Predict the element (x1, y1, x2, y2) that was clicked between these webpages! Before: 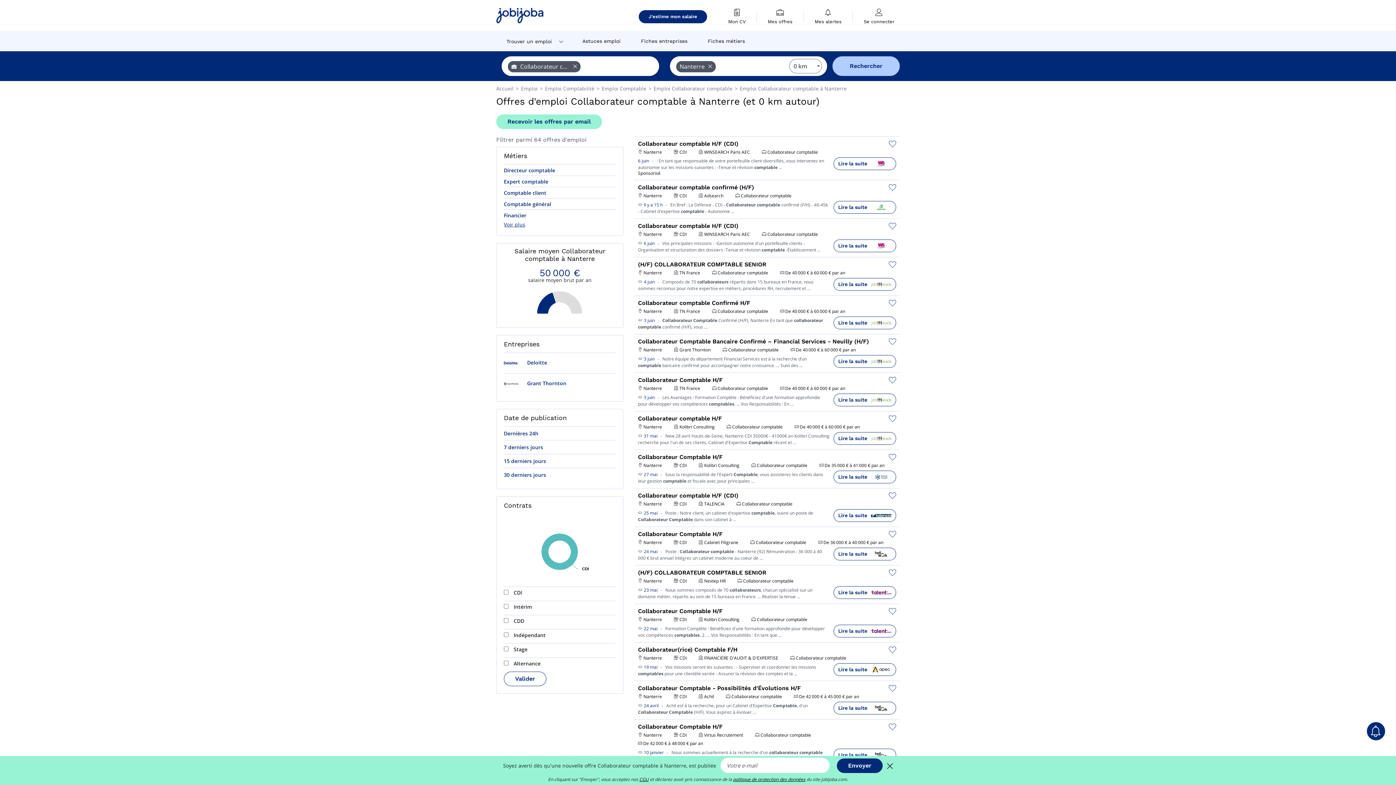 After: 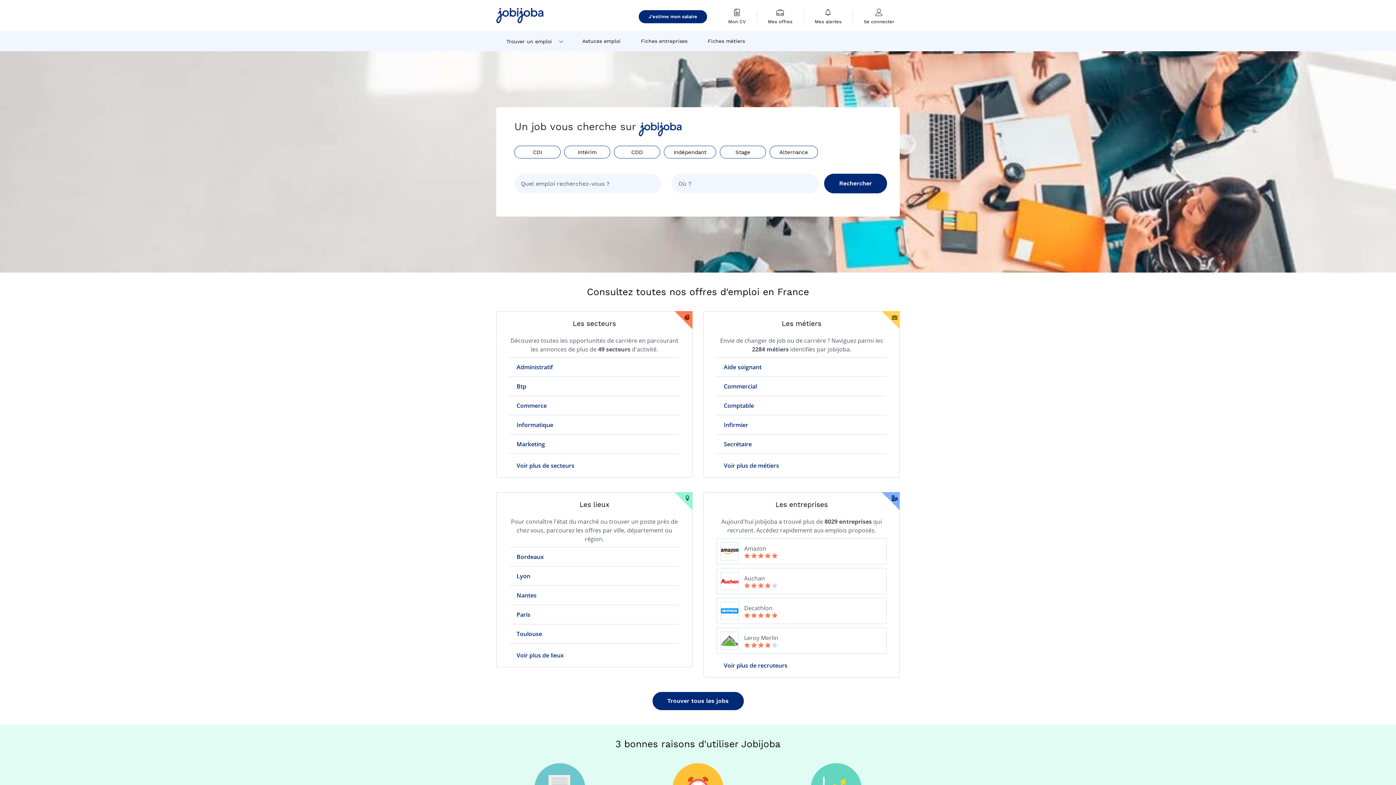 Action: bbox: (496, 0, 543, 30)